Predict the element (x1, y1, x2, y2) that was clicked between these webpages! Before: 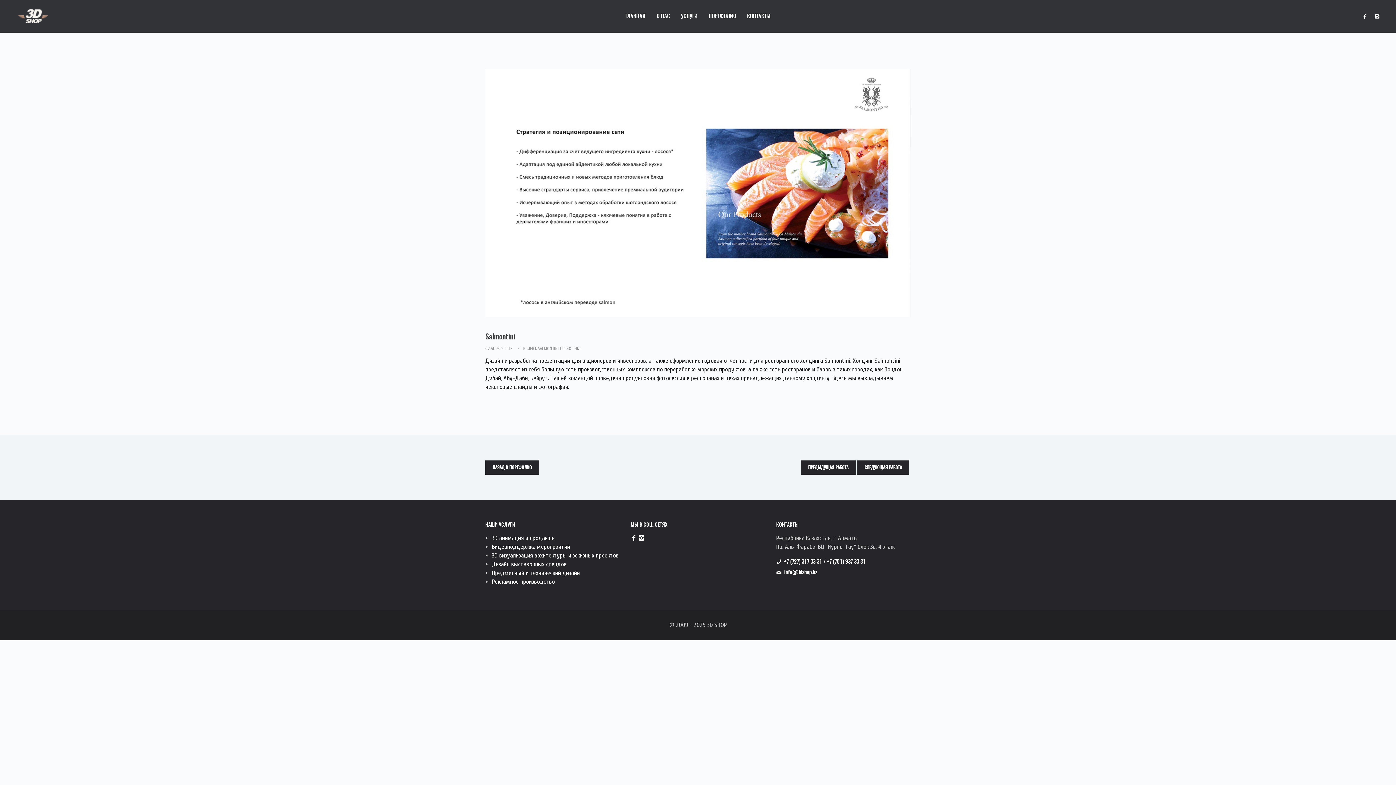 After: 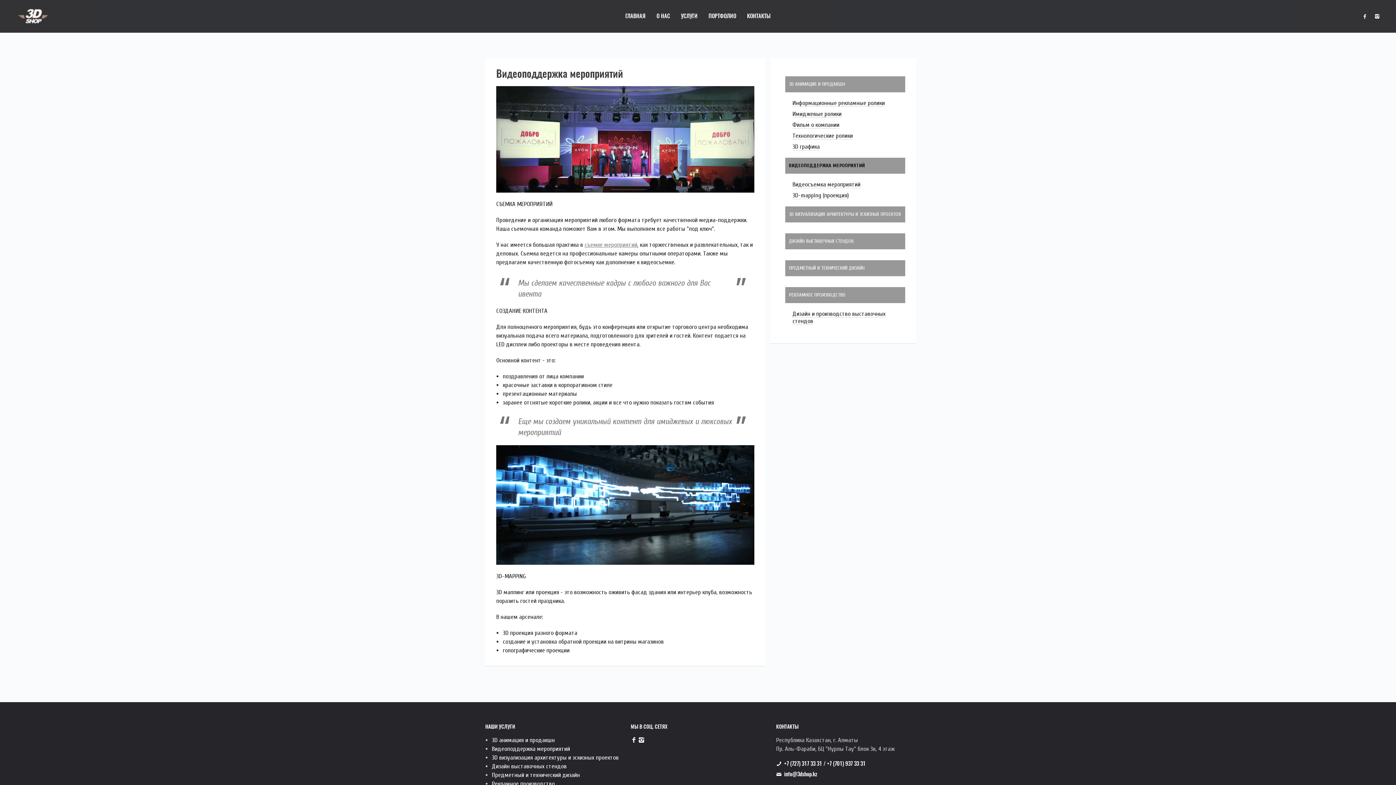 Action: label: Видеоподдержка мероприятий bbox: (492, 543, 570, 550)